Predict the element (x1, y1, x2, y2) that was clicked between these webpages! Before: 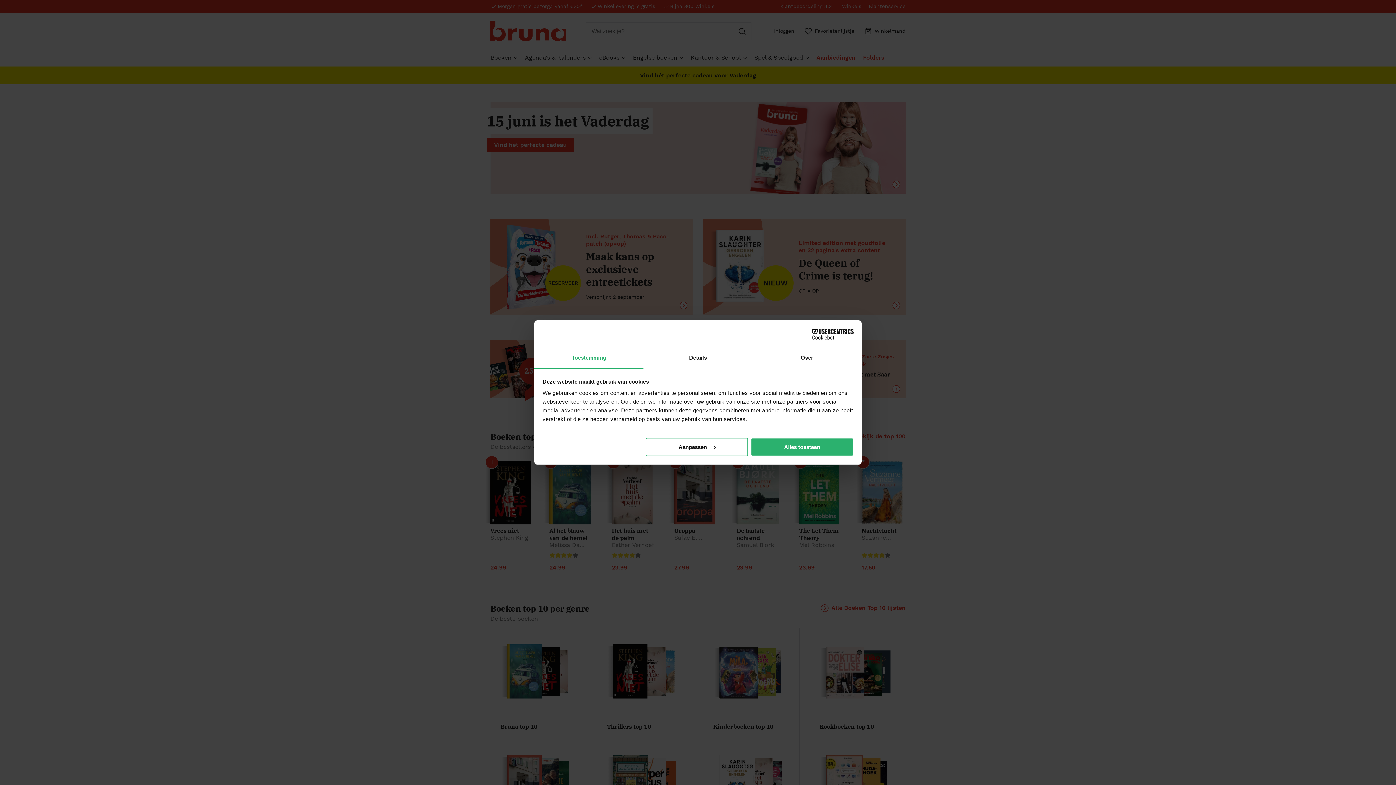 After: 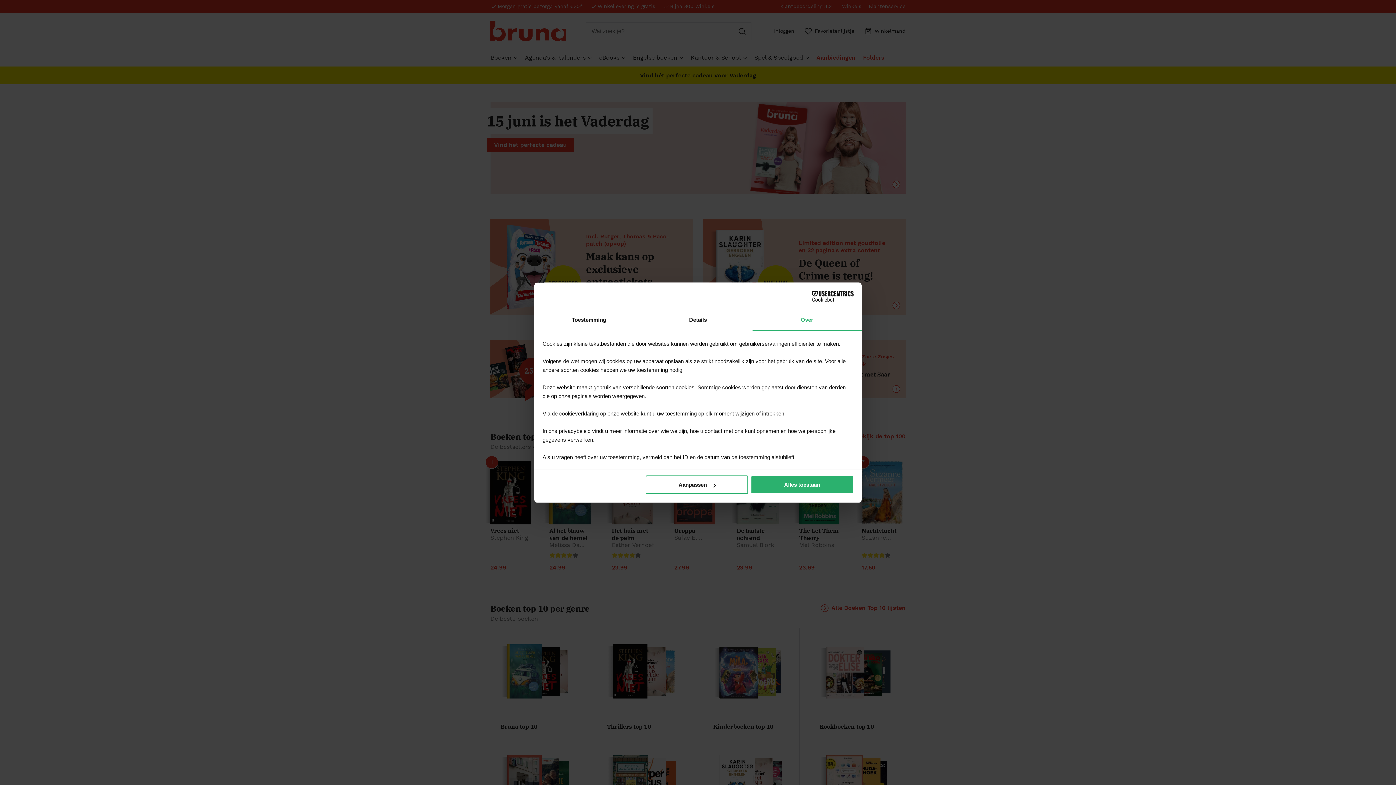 Action: label: Over bbox: (752, 348, 861, 368)